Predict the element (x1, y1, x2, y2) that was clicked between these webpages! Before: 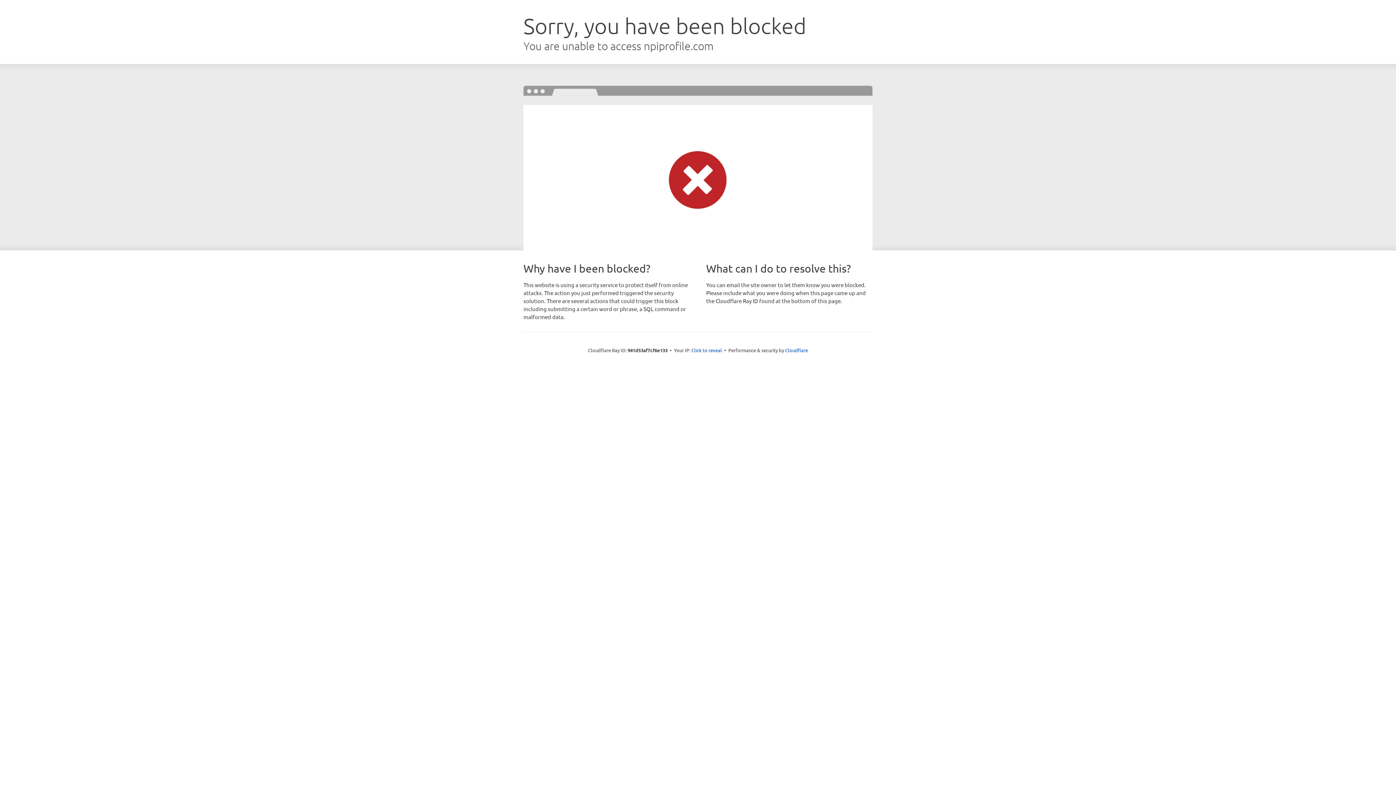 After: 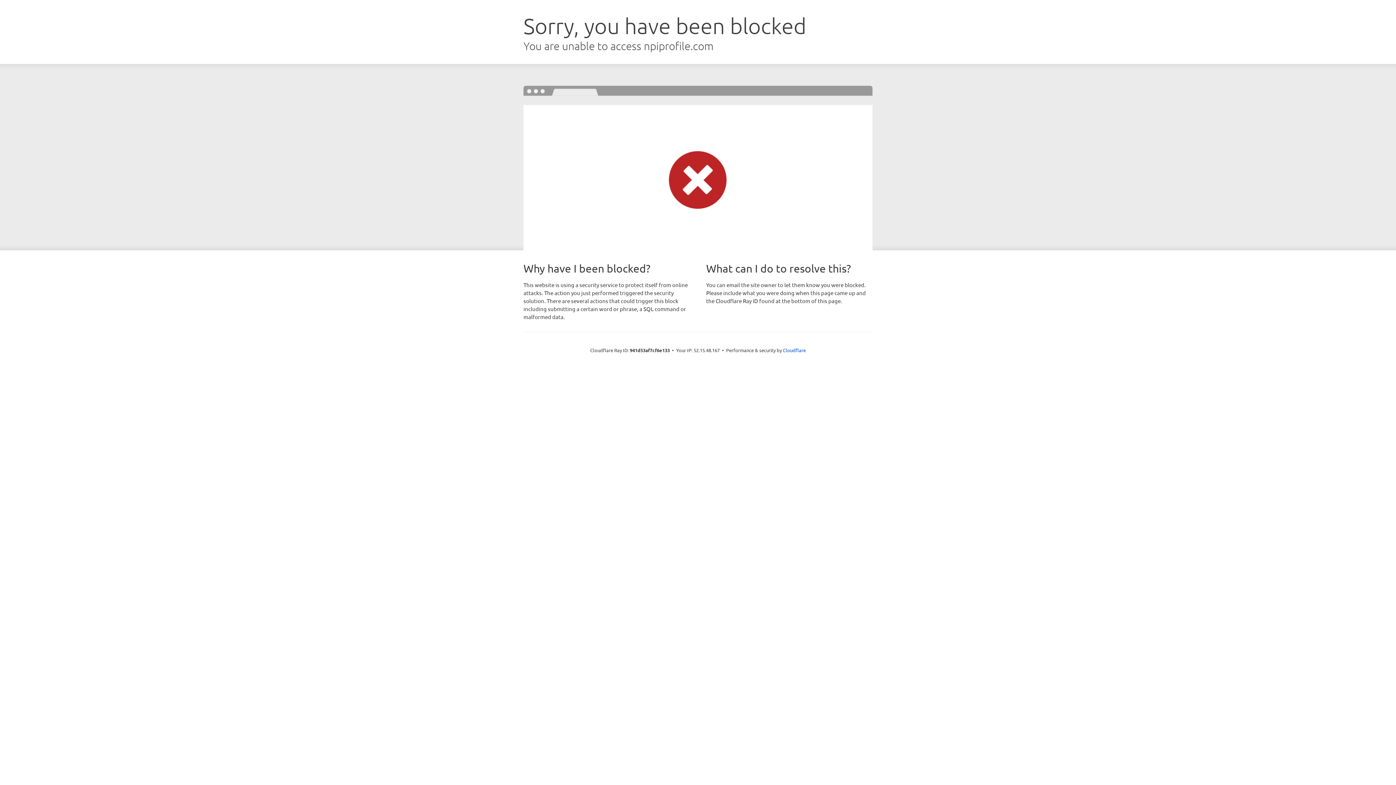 Action: bbox: (691, 346, 722, 353) label: Click to reveal